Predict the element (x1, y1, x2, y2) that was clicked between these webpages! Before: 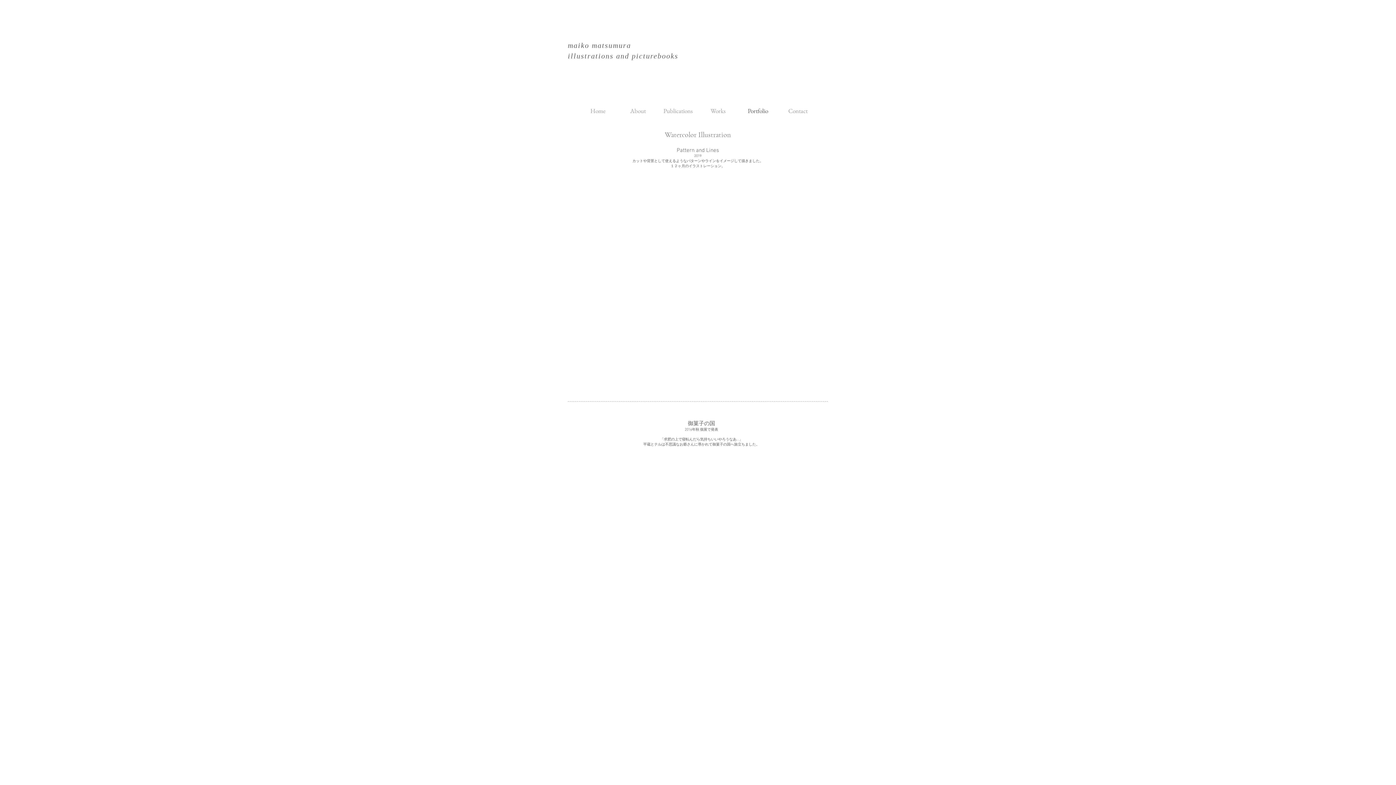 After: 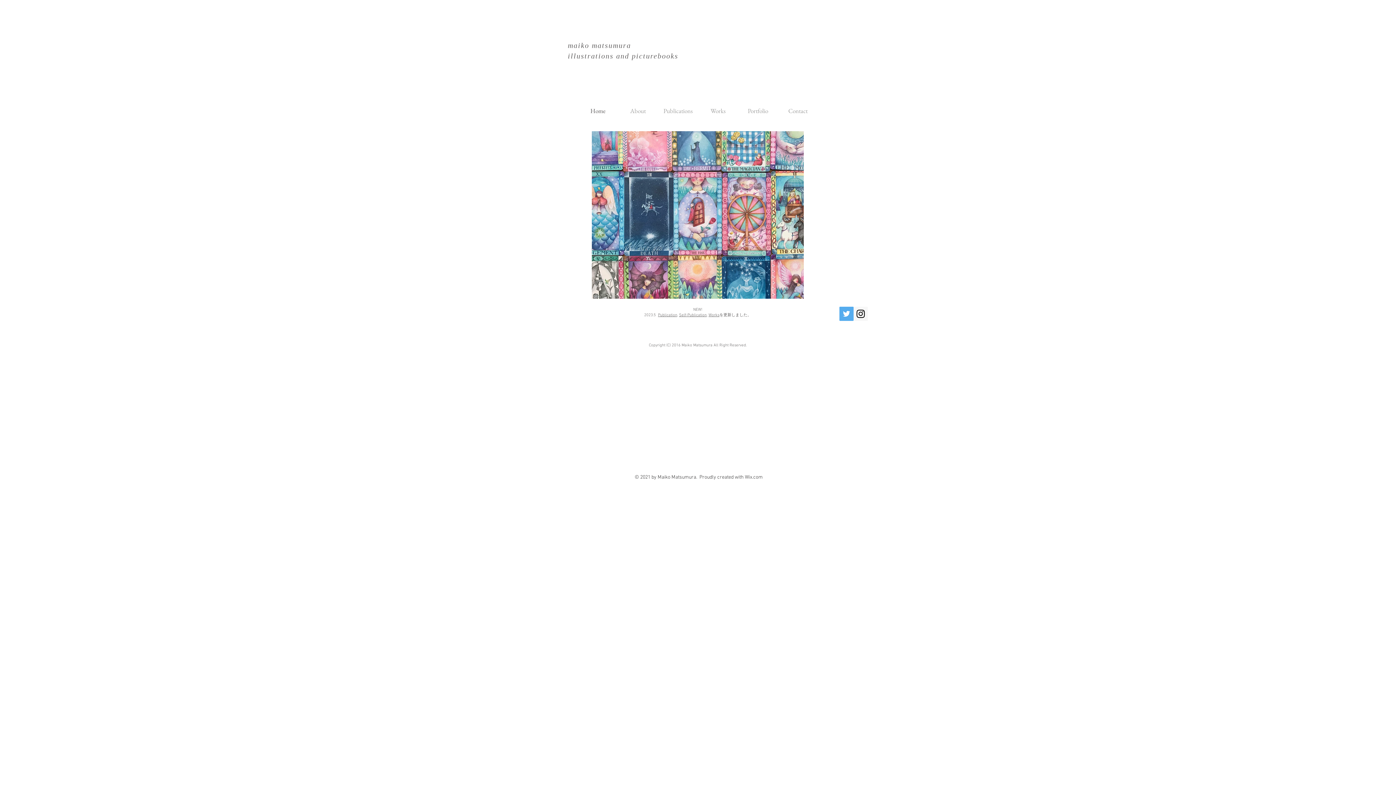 Action: label: Home bbox: (578, 105, 618, 116)